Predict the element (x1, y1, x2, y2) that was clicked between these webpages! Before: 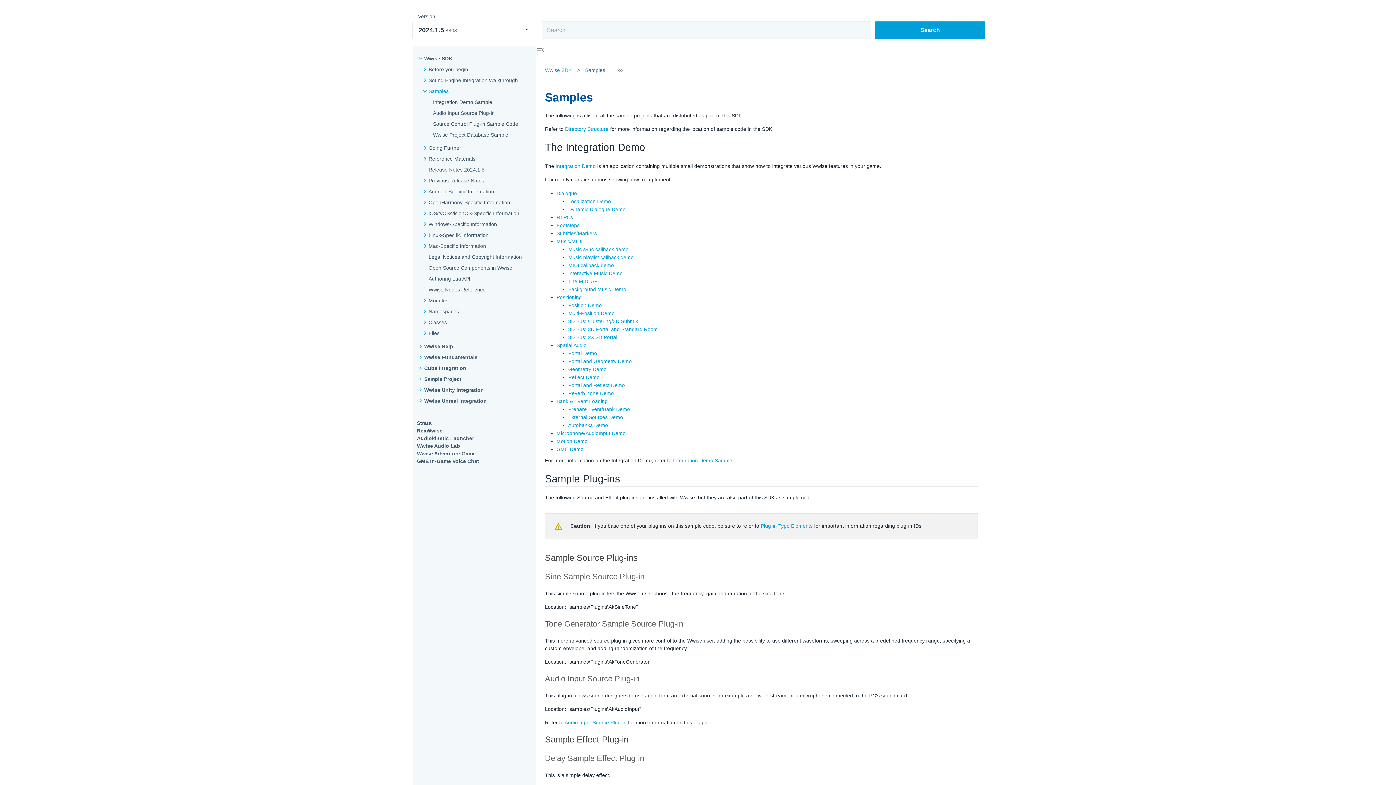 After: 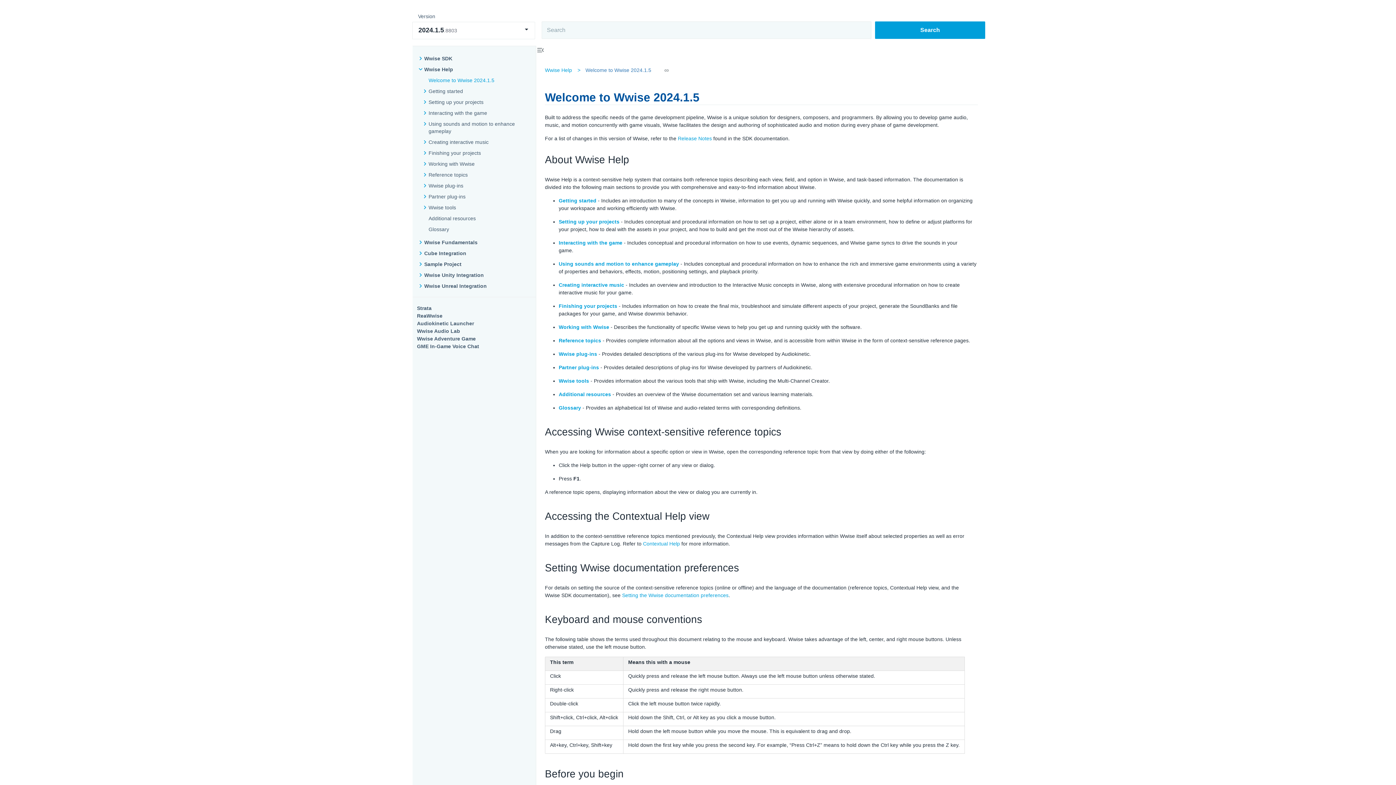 Action: label: Search bbox: (875, 21, 985, 38)